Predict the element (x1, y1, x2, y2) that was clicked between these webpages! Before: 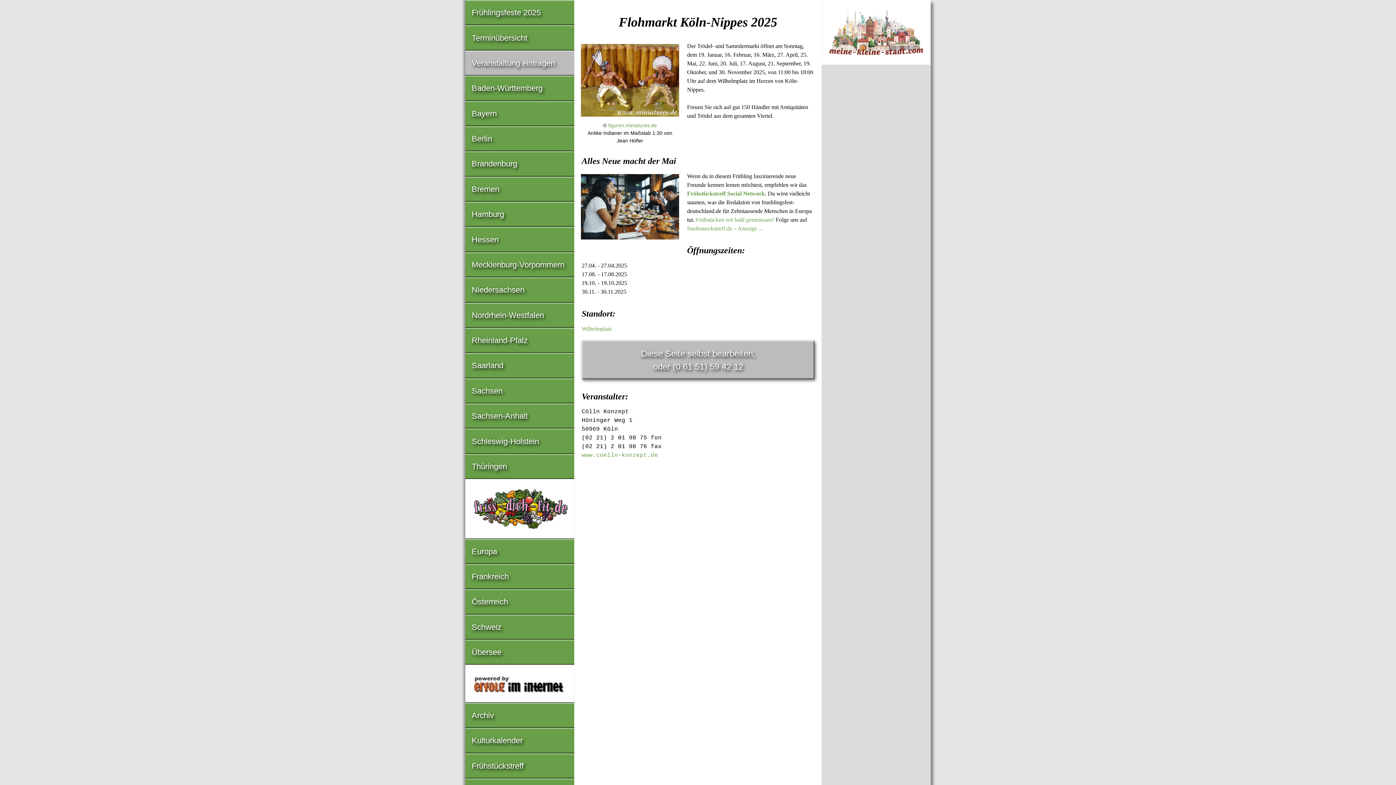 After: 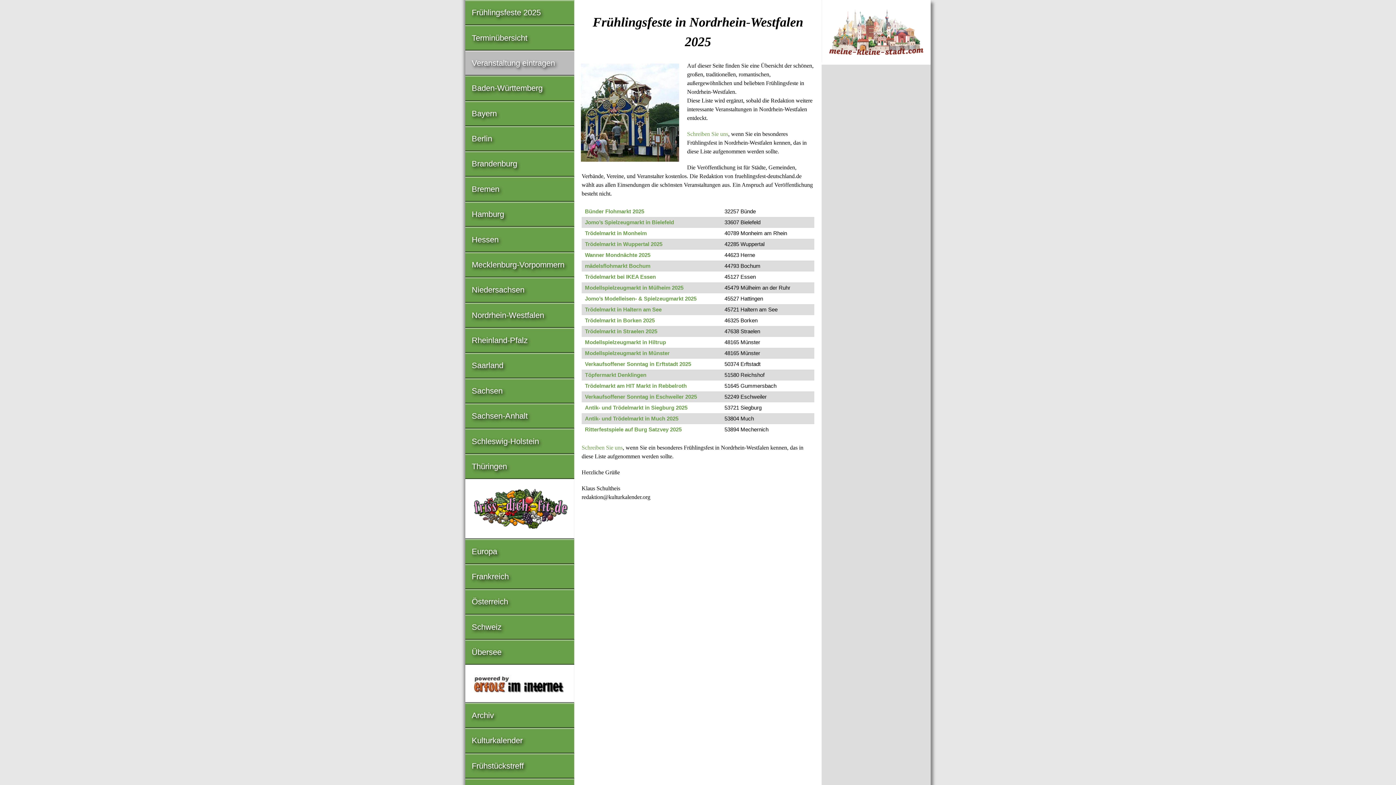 Action: bbox: (465, 303, 574, 327) label: Nordrhein-Westfalen